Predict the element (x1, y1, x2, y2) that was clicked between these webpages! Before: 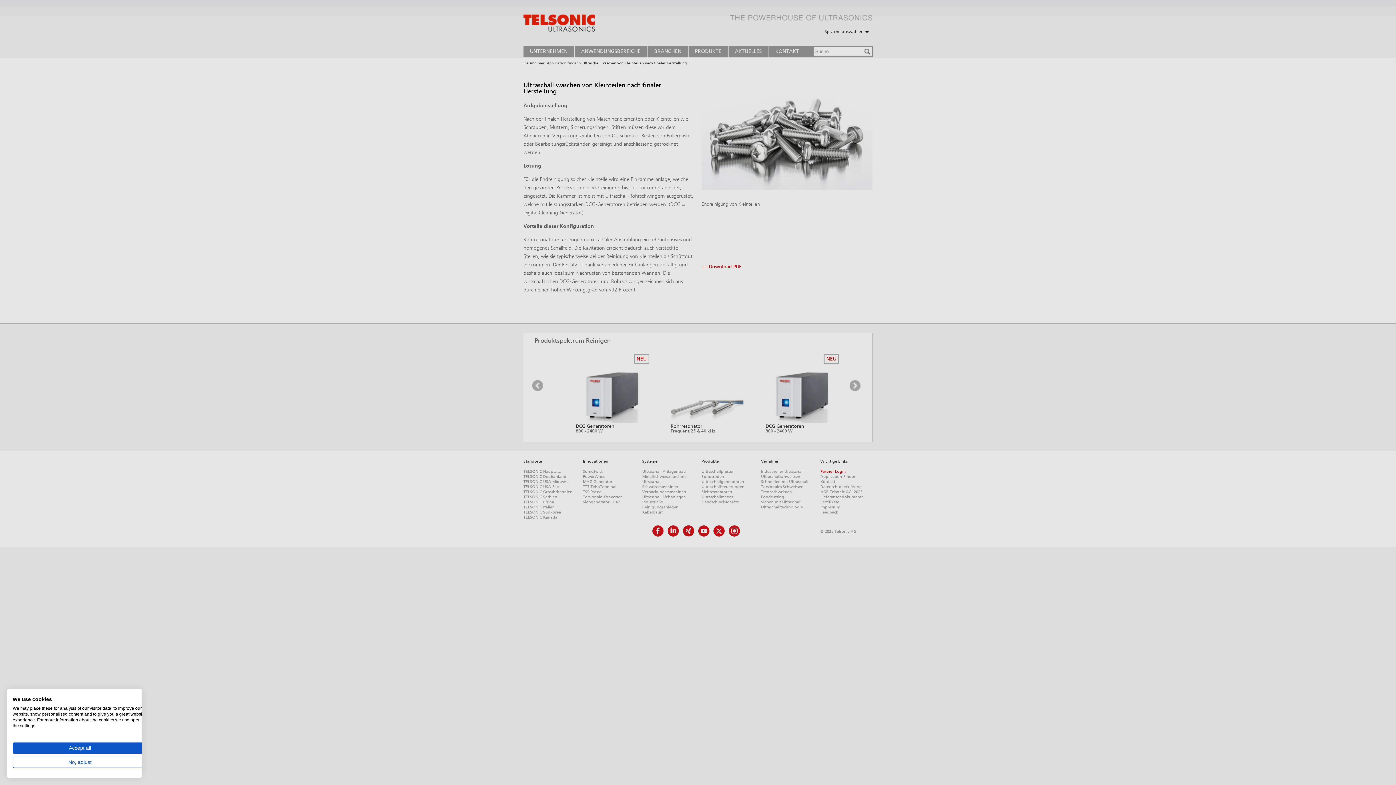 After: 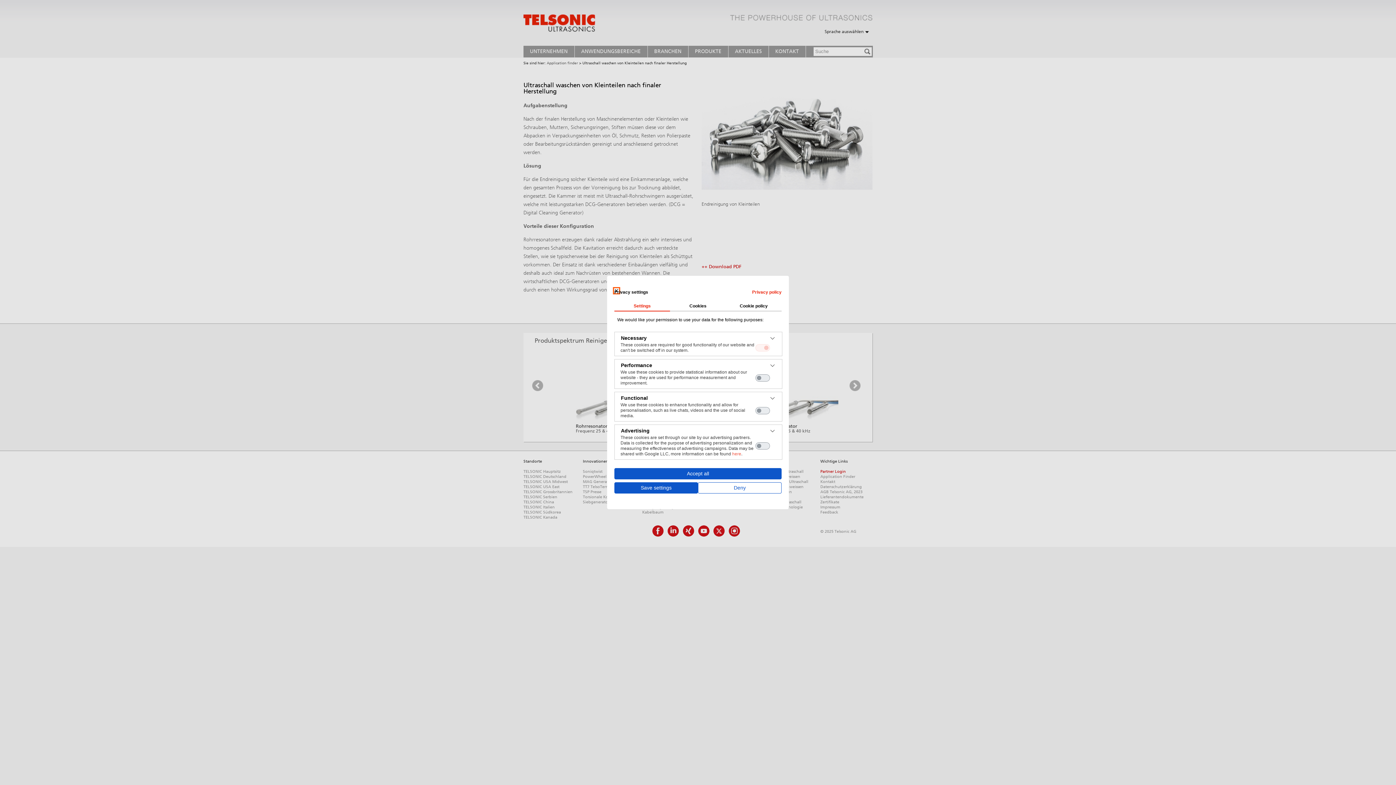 Action: label: Adjust cookie preferences bbox: (12, 757, 147, 768)